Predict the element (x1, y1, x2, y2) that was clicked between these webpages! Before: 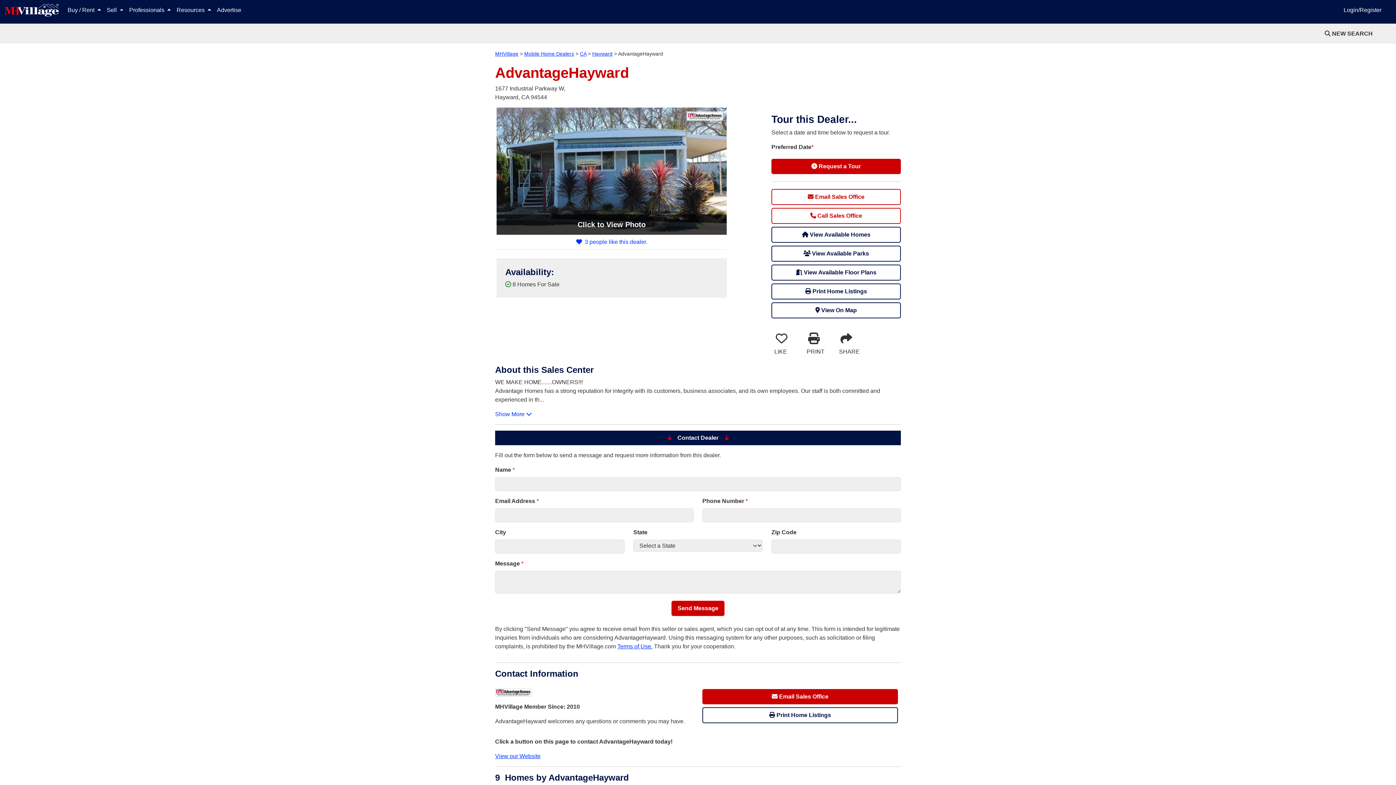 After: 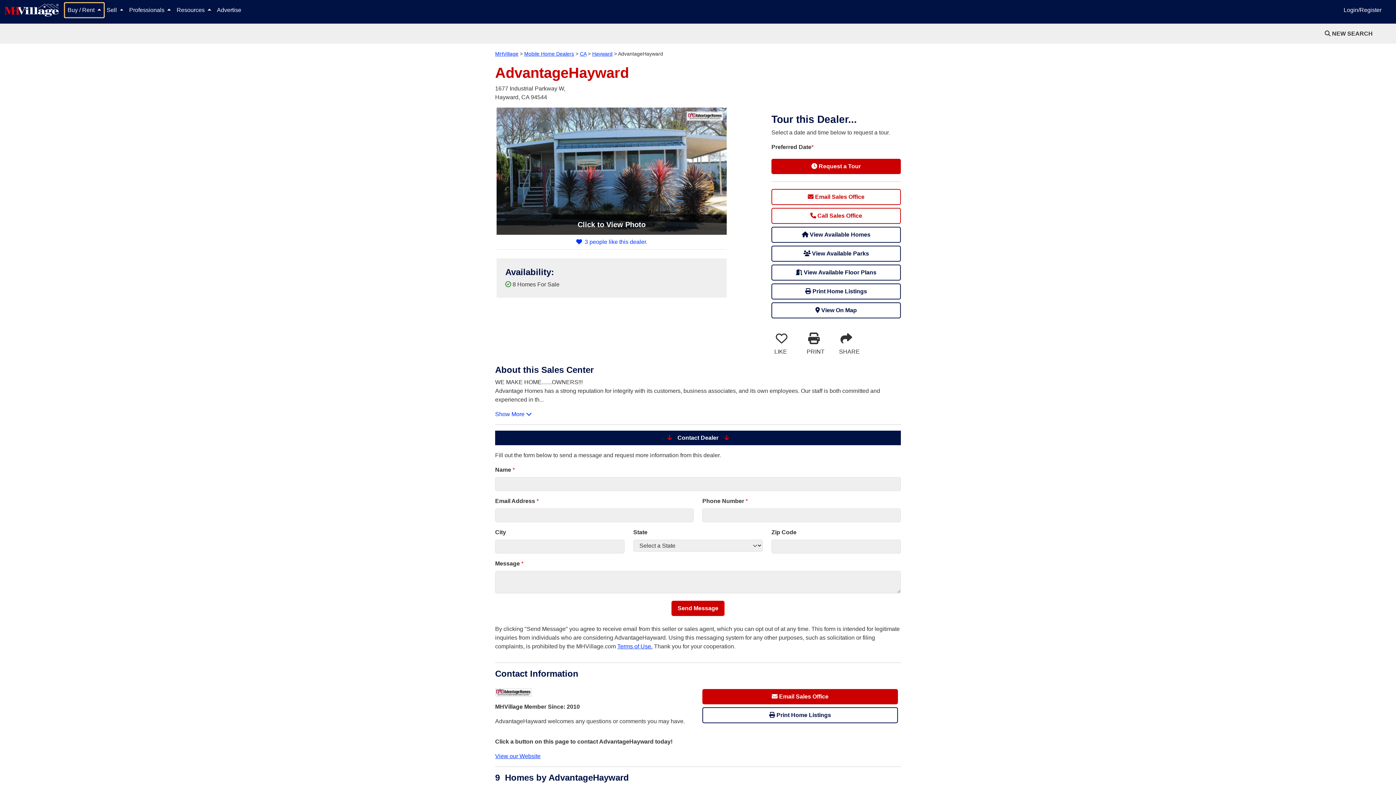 Action: bbox: (64, 2, 103, 17) label: Buy / Rent 